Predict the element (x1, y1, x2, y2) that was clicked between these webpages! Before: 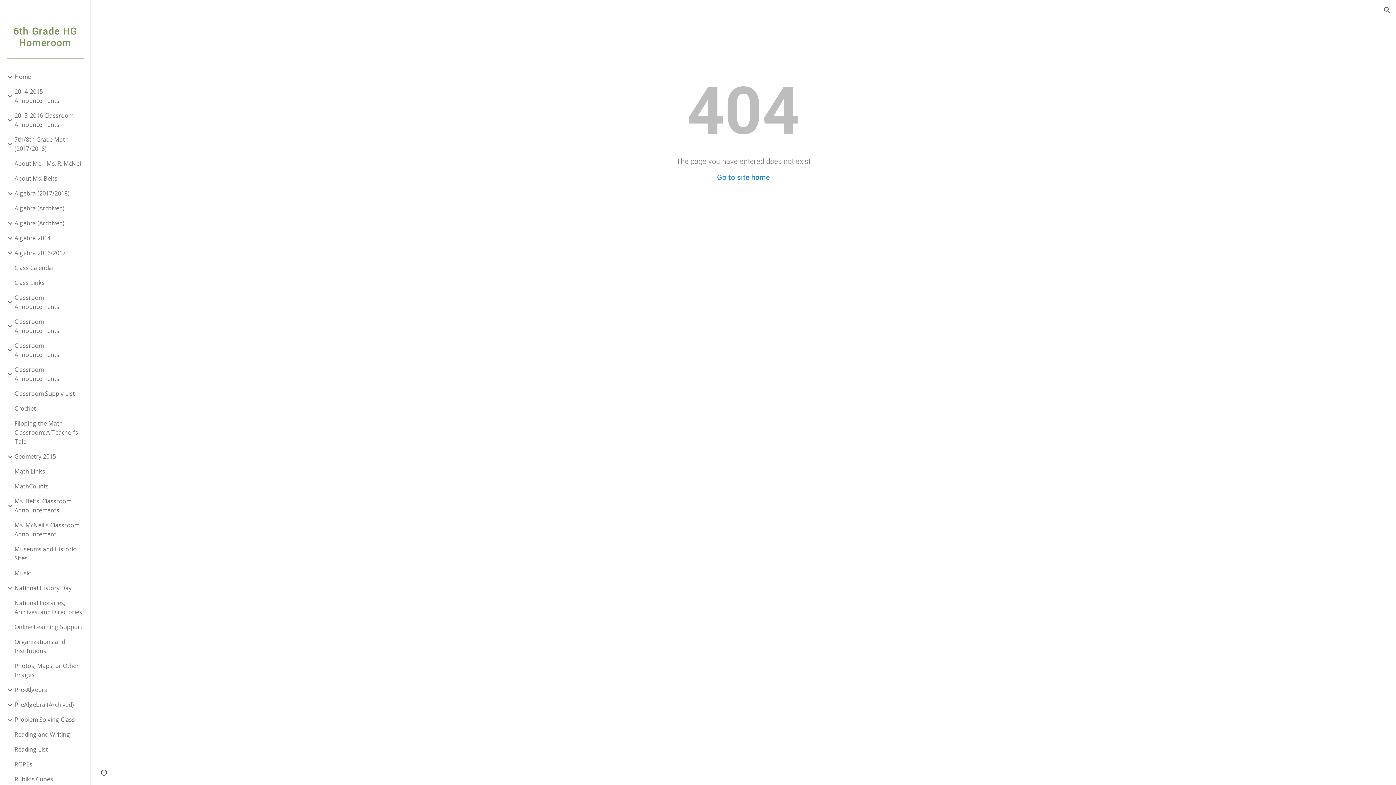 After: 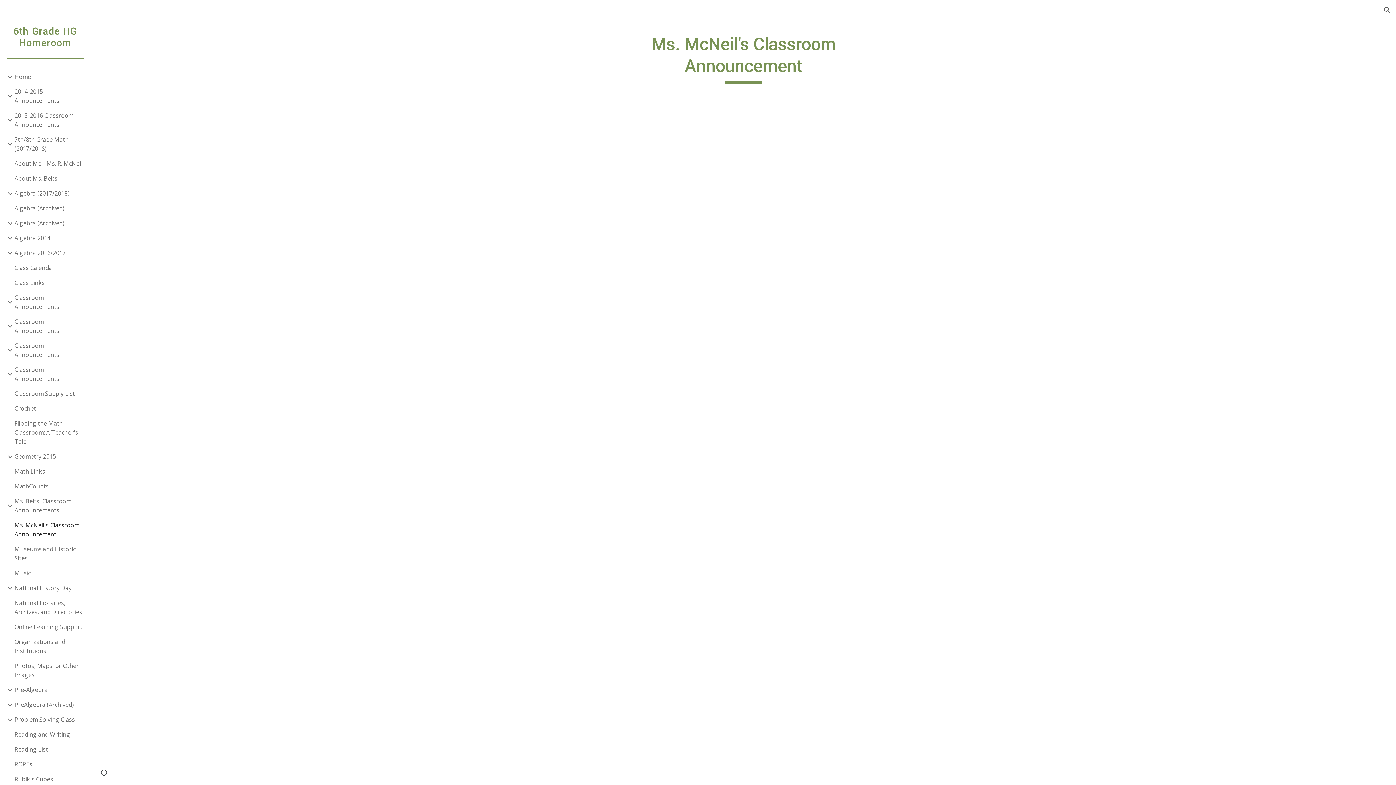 Action: label: Ms. McNeil's Classroom Announcement bbox: (13, 518, 86, 542)